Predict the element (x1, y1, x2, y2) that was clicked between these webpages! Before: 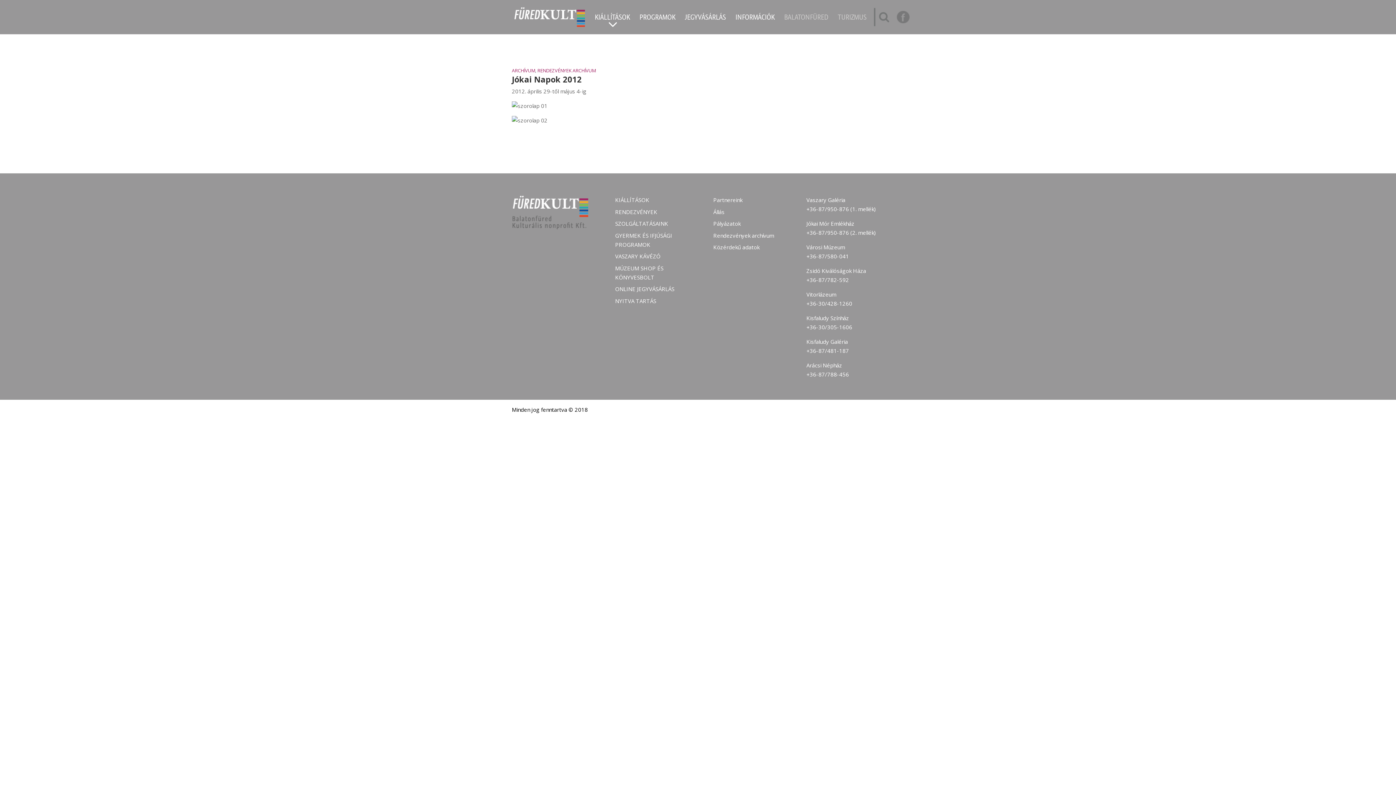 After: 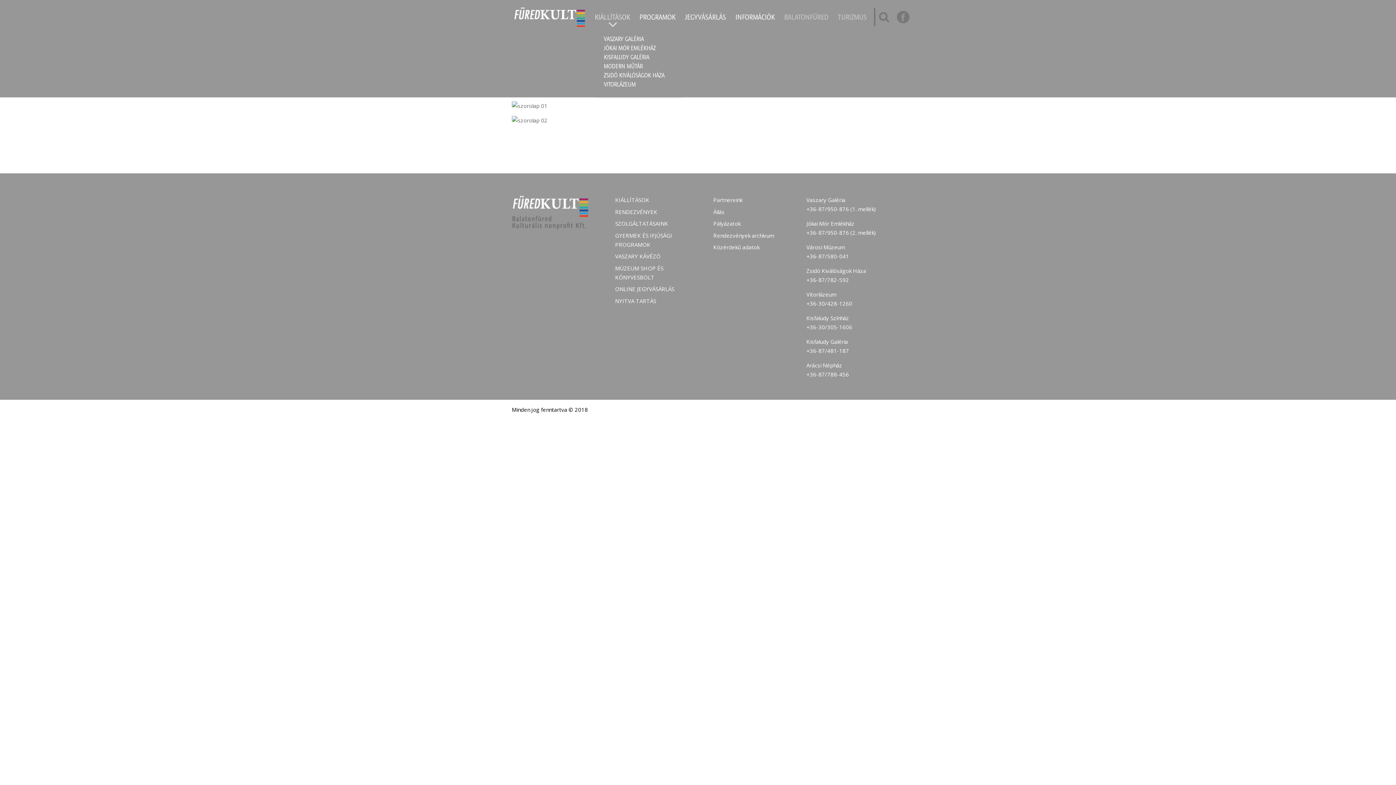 Action: label: KIÁLLÍTÁSOK bbox: (594, 14, 630, 34)